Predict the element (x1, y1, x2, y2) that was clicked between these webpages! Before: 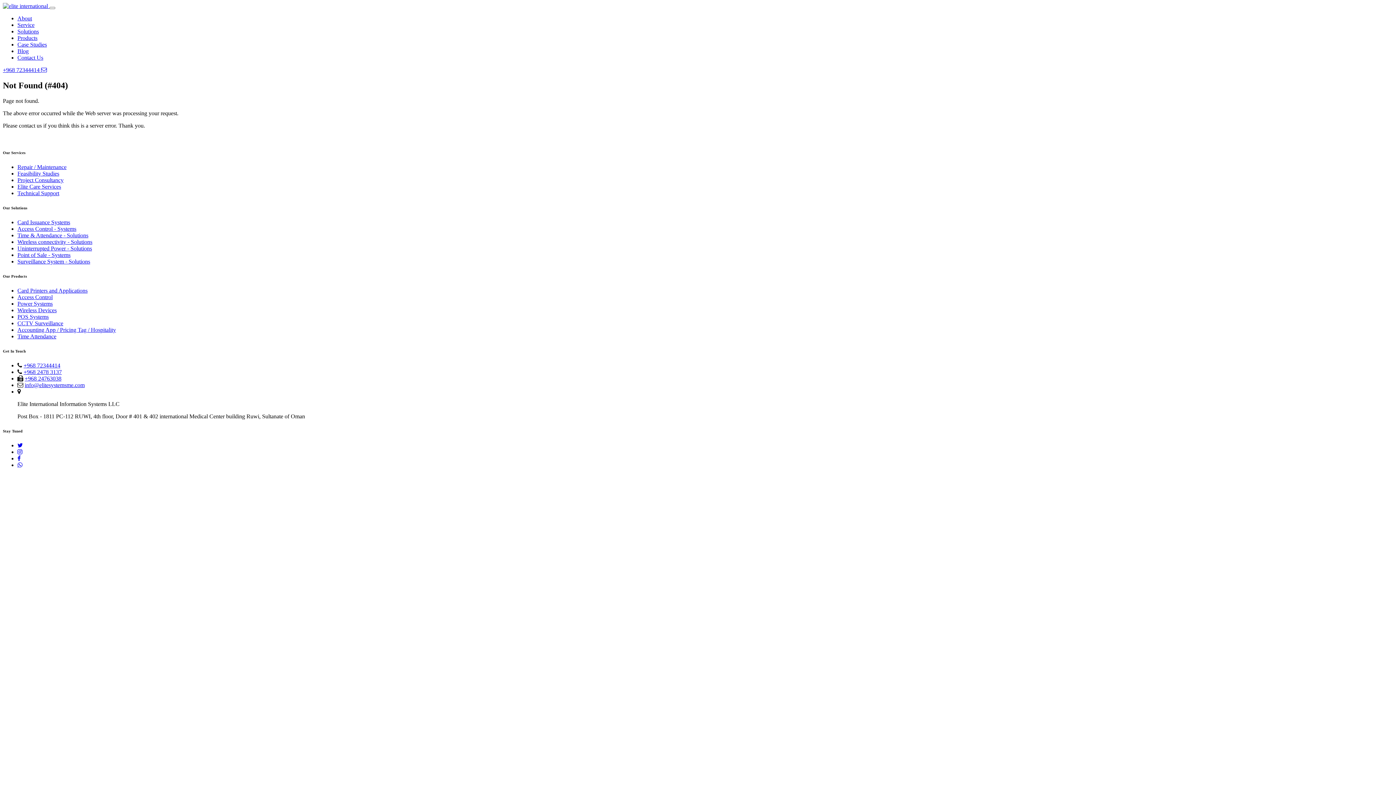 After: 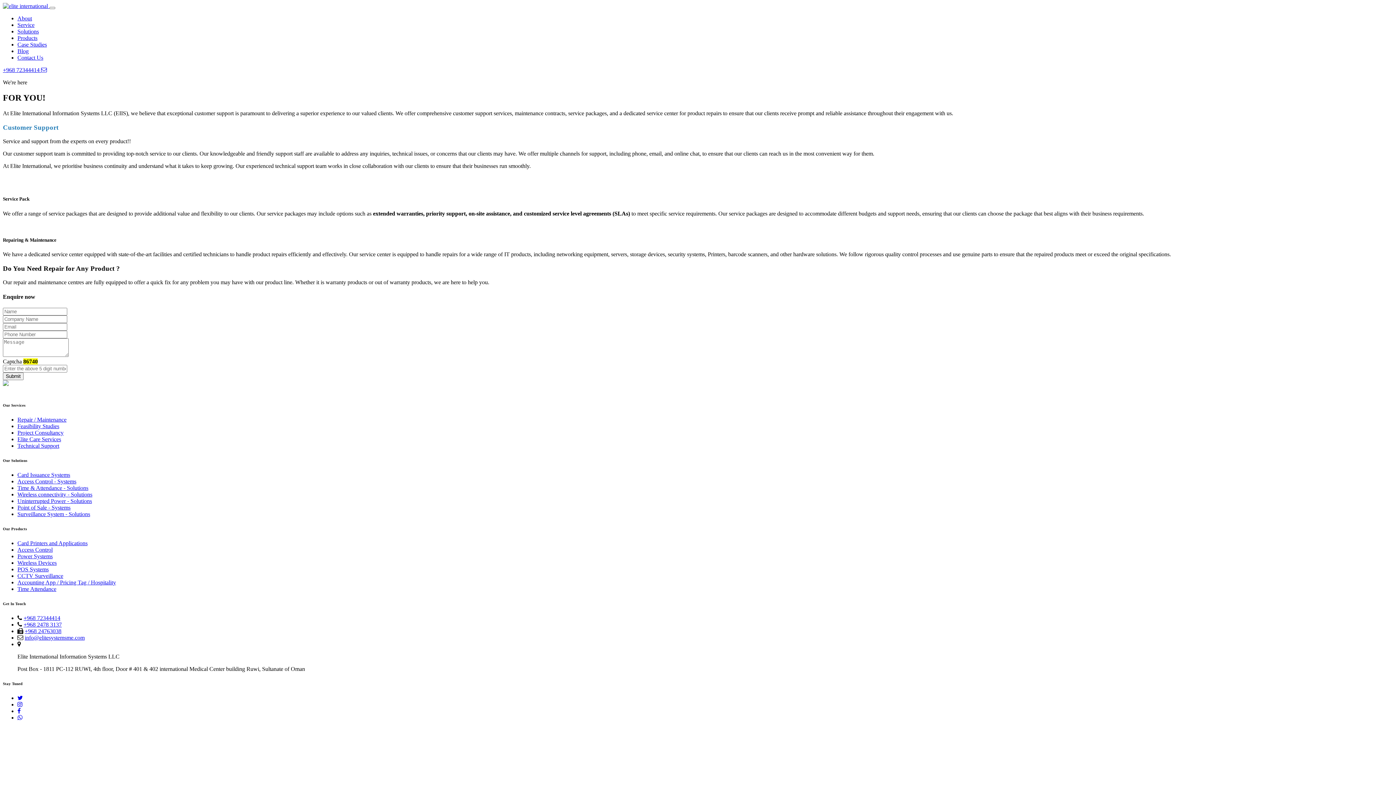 Action: bbox: (17, 190, 59, 196) label: Technical Support